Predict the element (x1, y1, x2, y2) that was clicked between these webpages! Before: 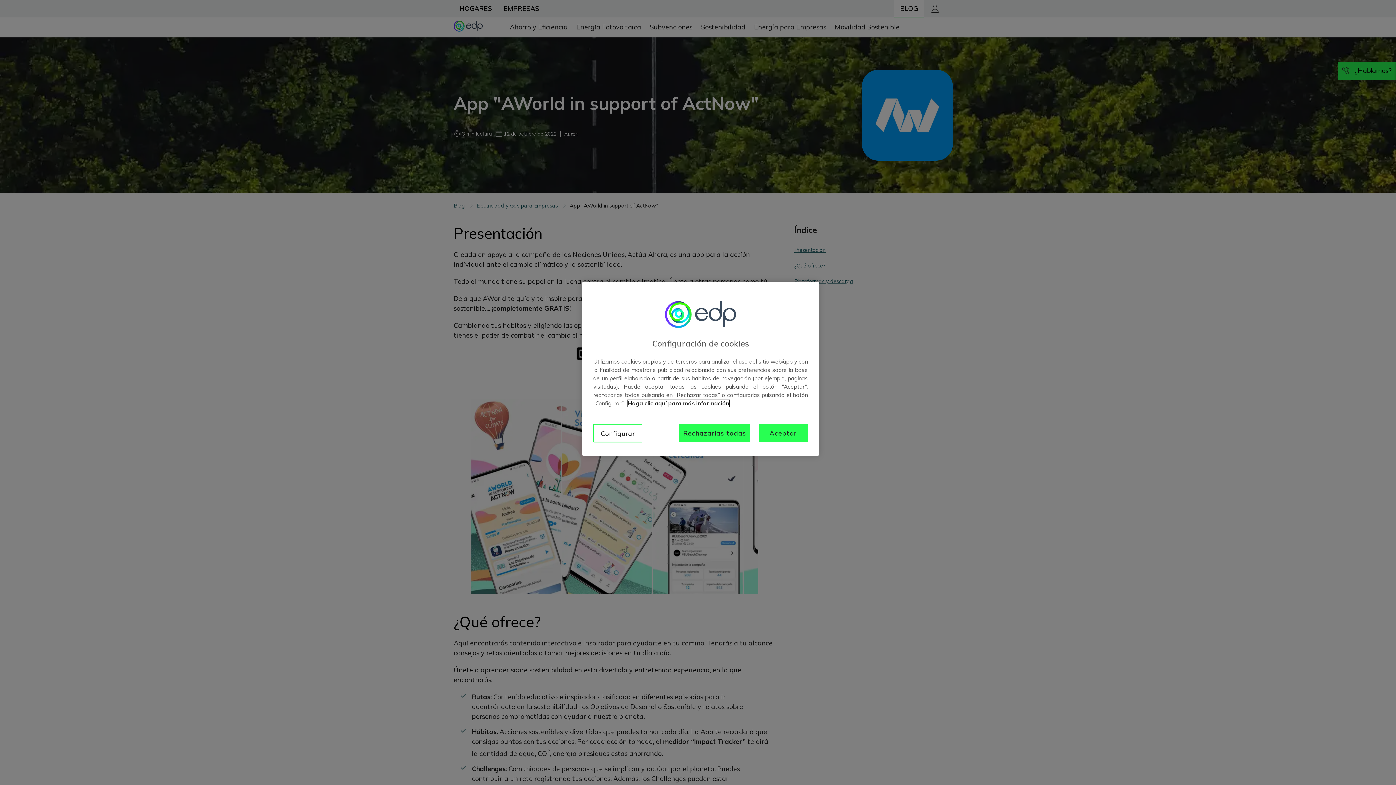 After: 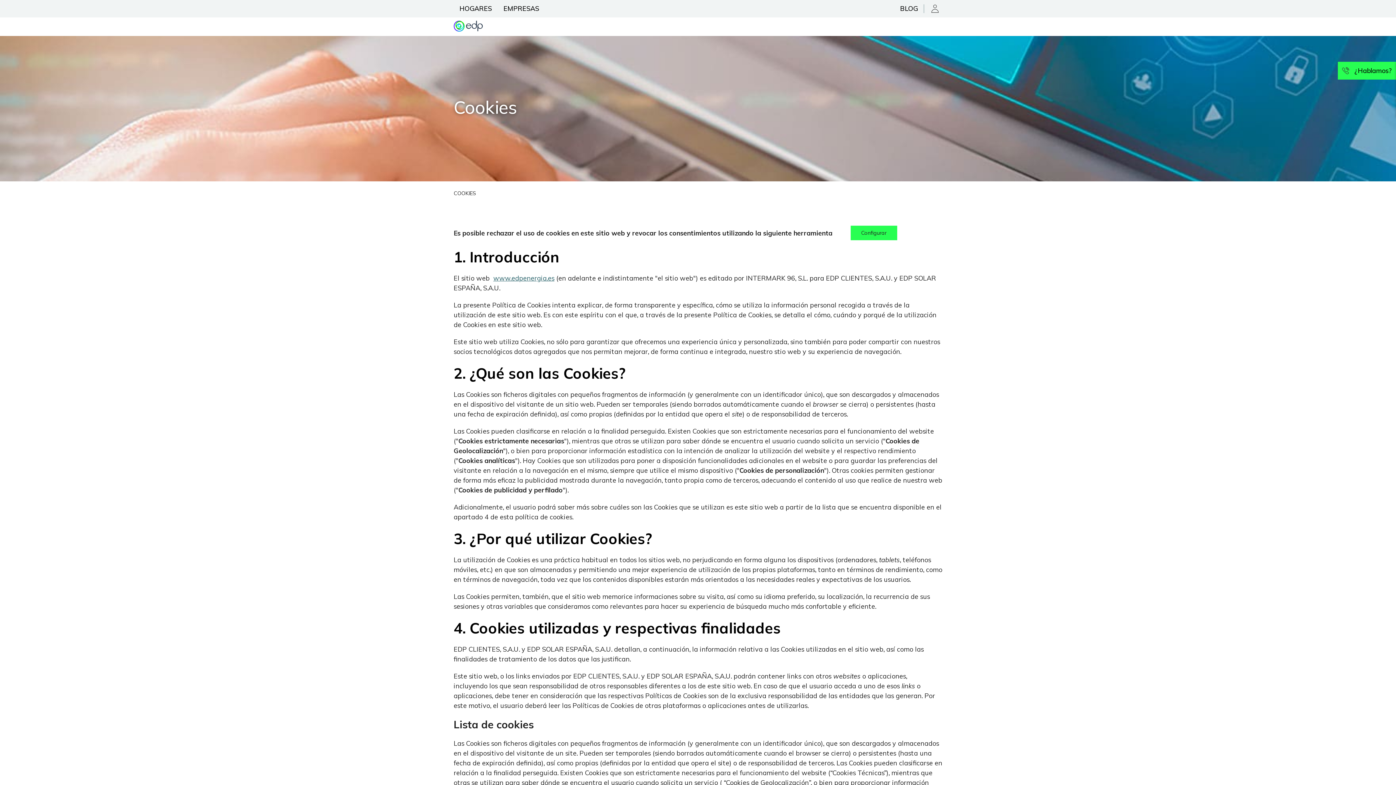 Action: bbox: (628, 399, 729, 406) label: Más información sobre su privacidad, se abre en una nueva pestaña